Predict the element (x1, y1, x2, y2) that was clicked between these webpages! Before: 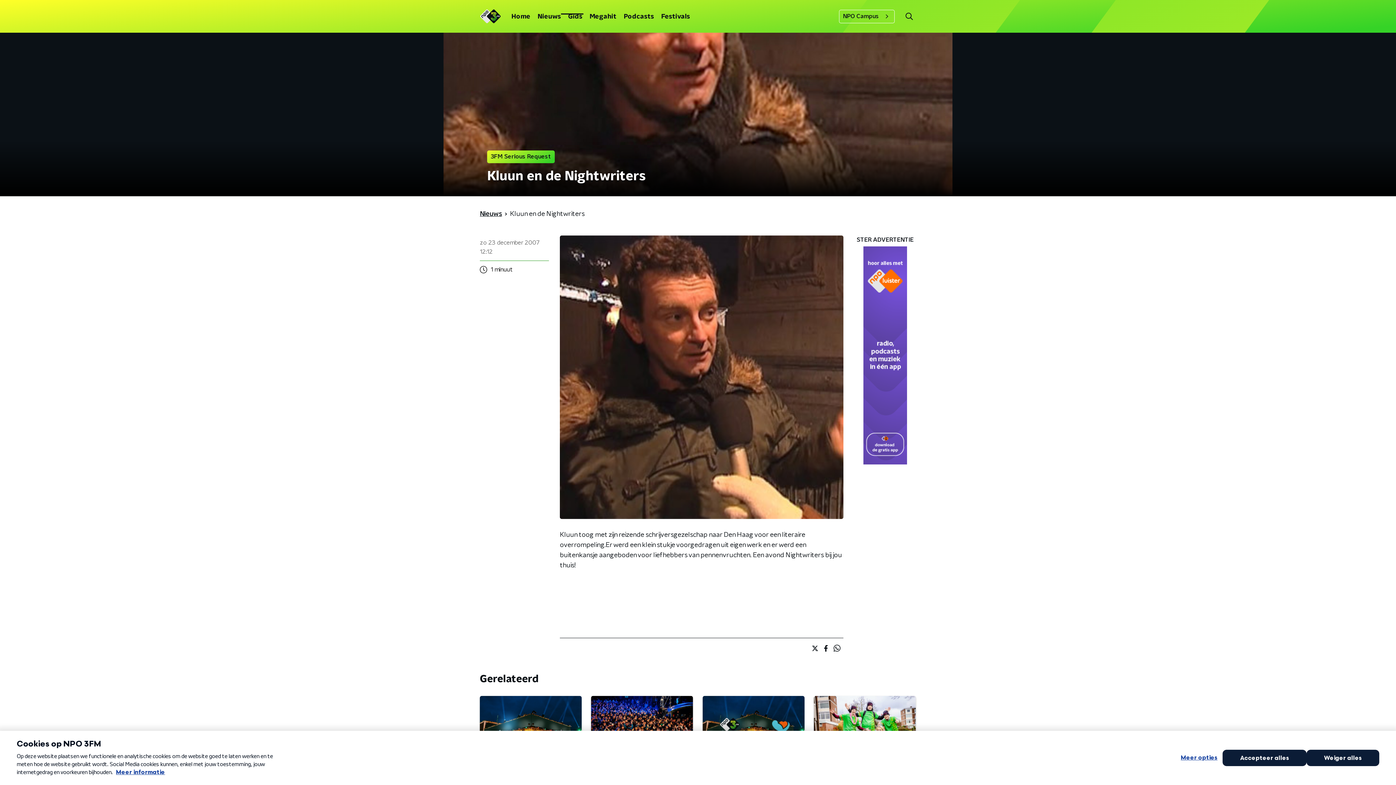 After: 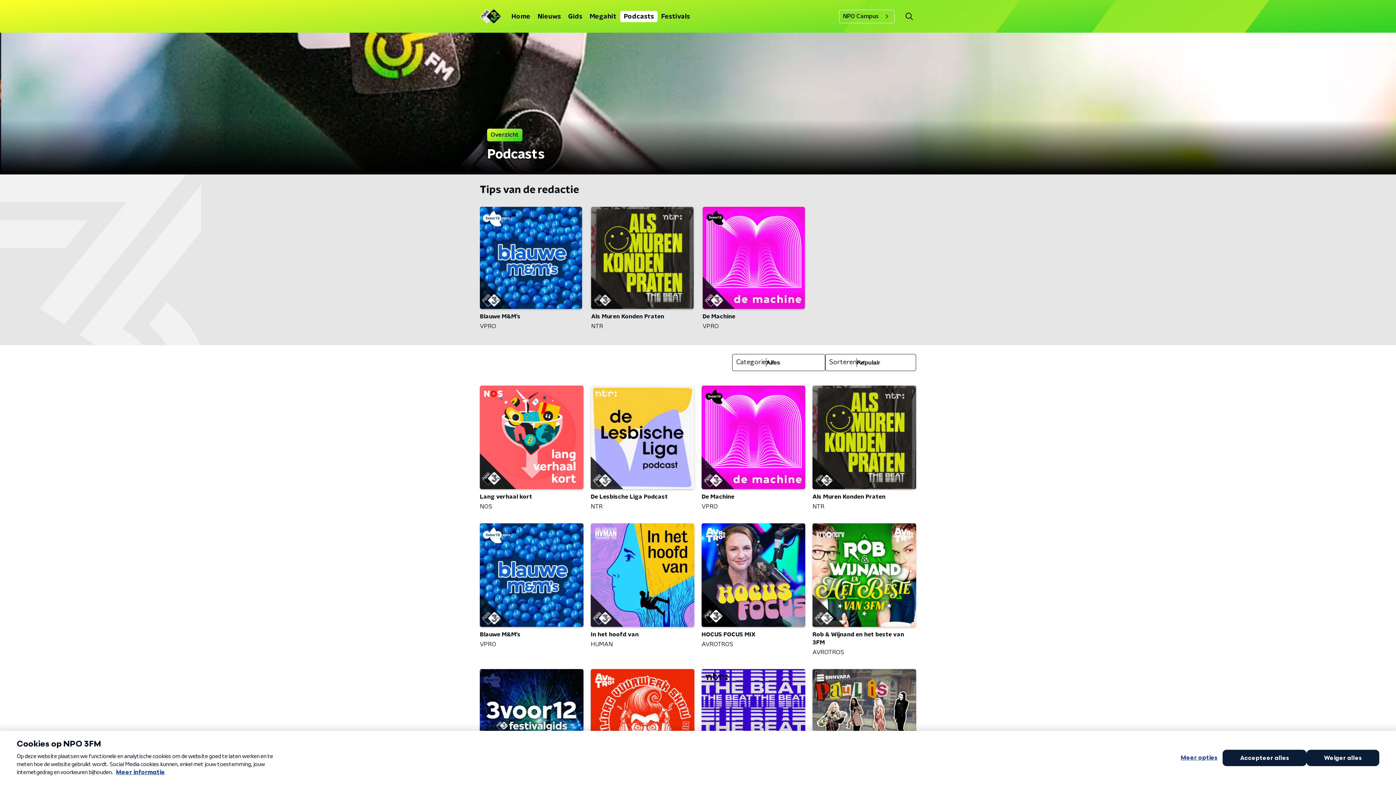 Action: label: Podcasts bbox: (620, 10, 657, 22)